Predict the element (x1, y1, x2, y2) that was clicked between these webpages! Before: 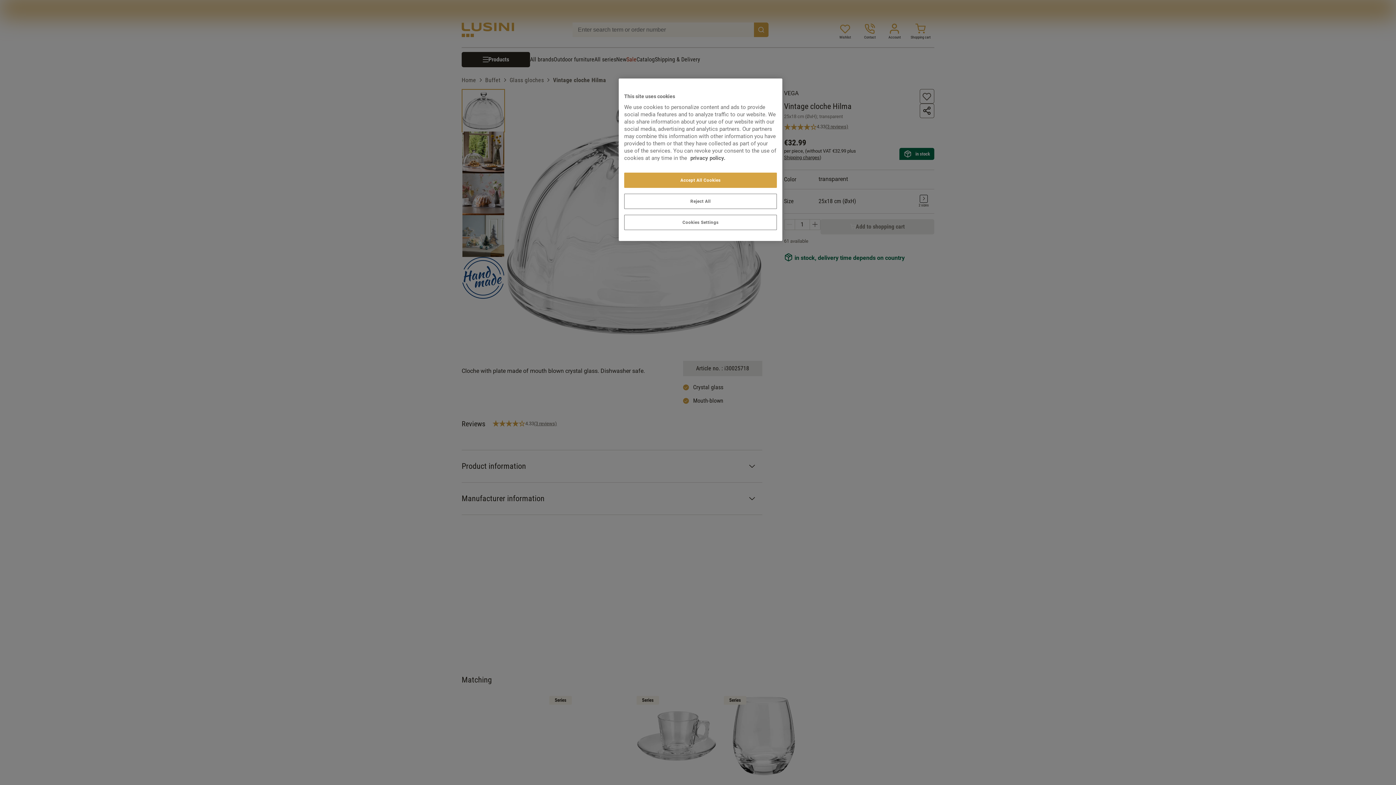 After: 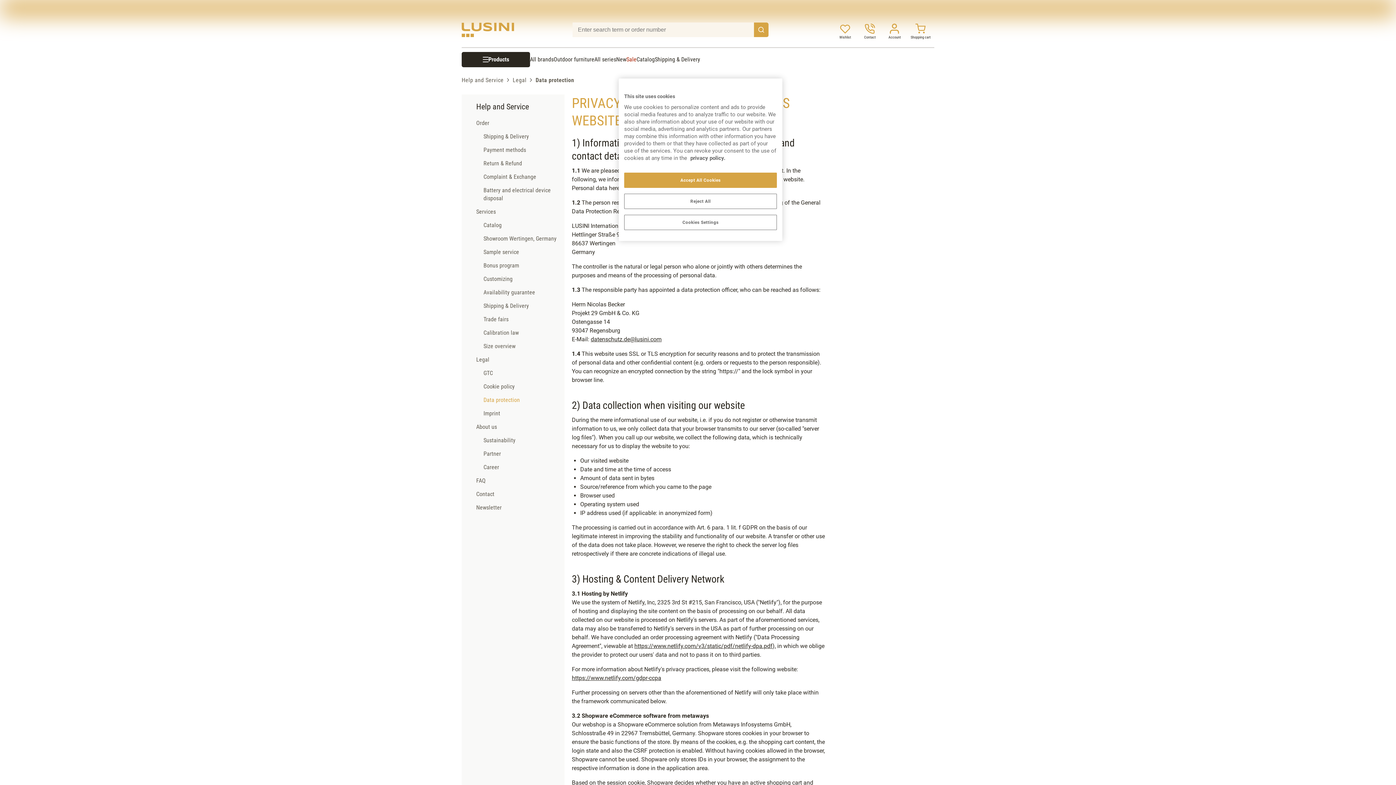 Action: label: privacy policy. bbox: (690, 154, 725, 161)